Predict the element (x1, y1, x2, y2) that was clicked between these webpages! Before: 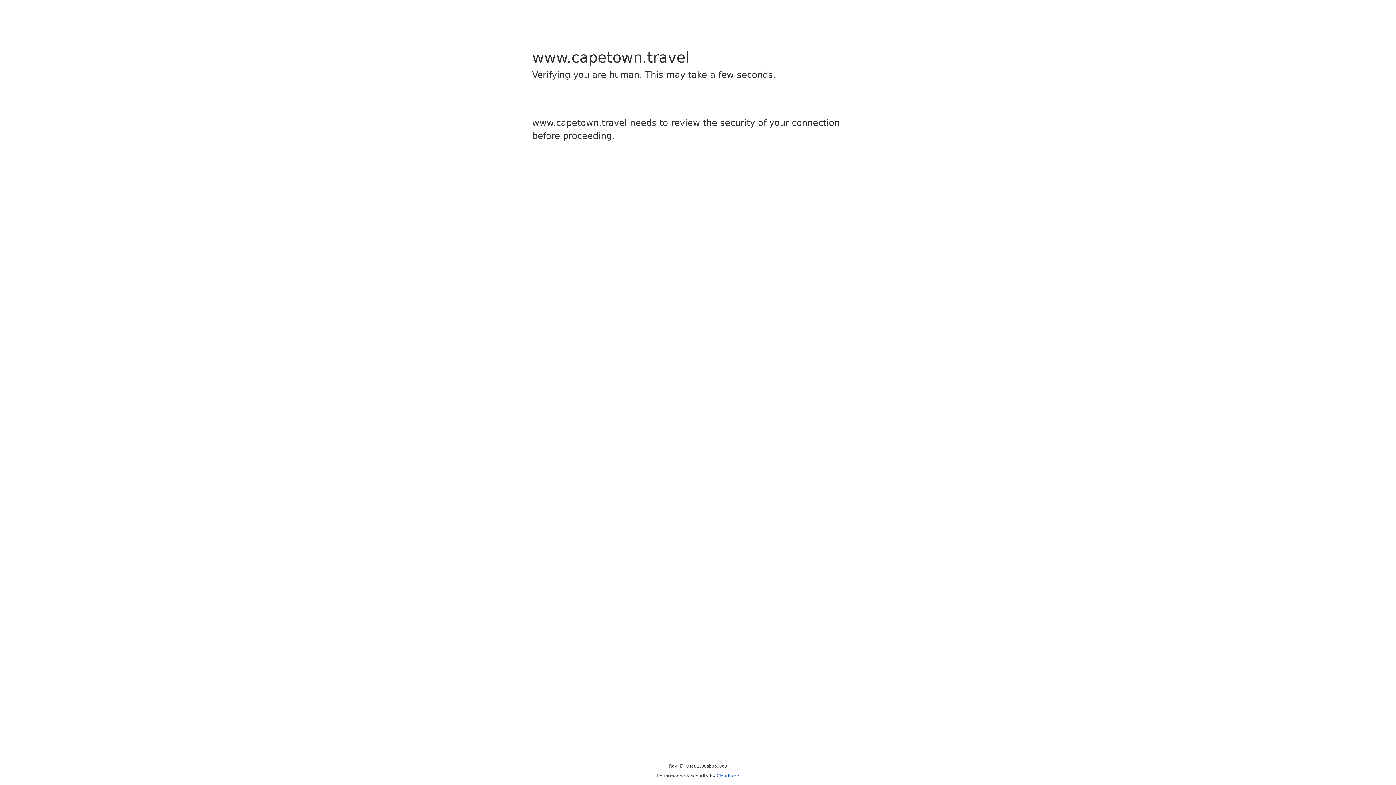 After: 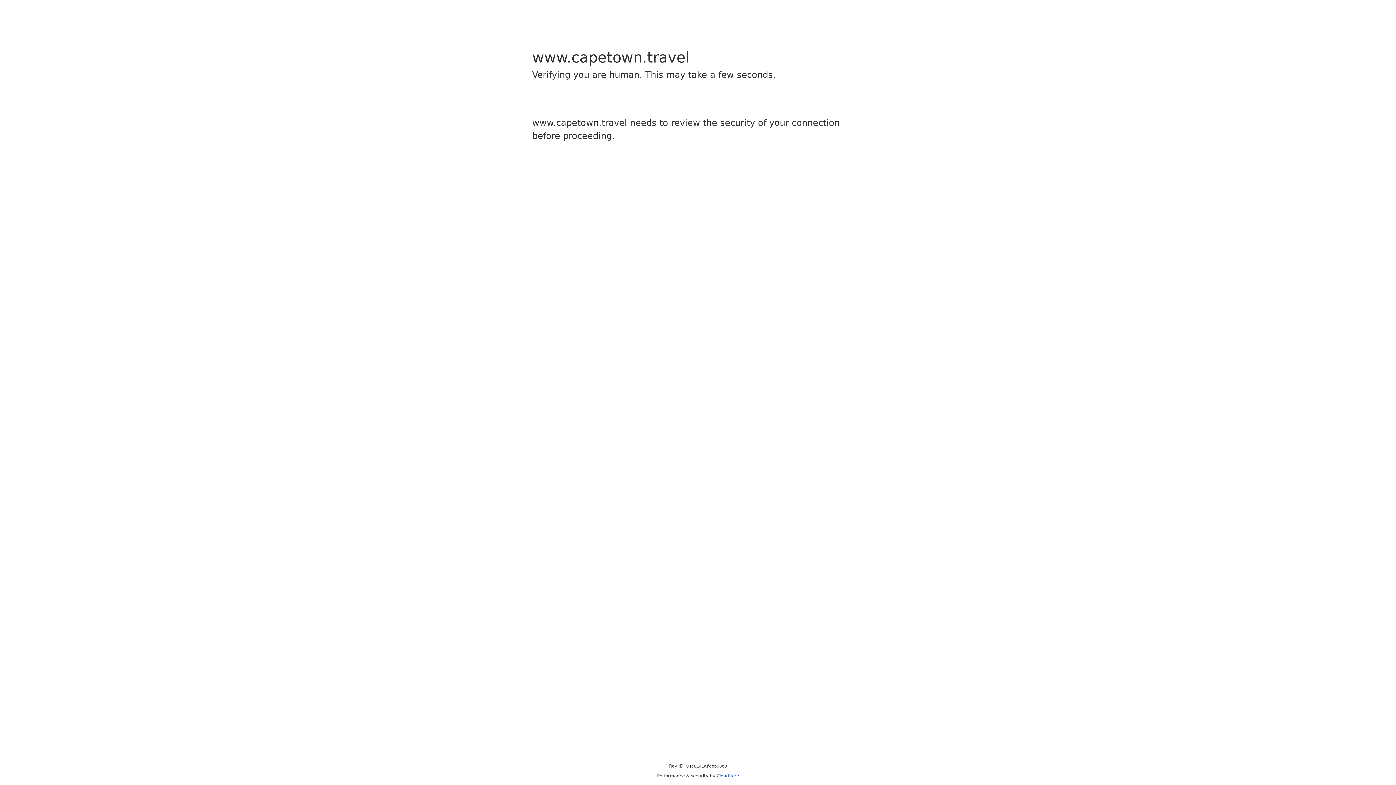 Action: label: Cloudflare bbox: (716, 773, 739, 778)